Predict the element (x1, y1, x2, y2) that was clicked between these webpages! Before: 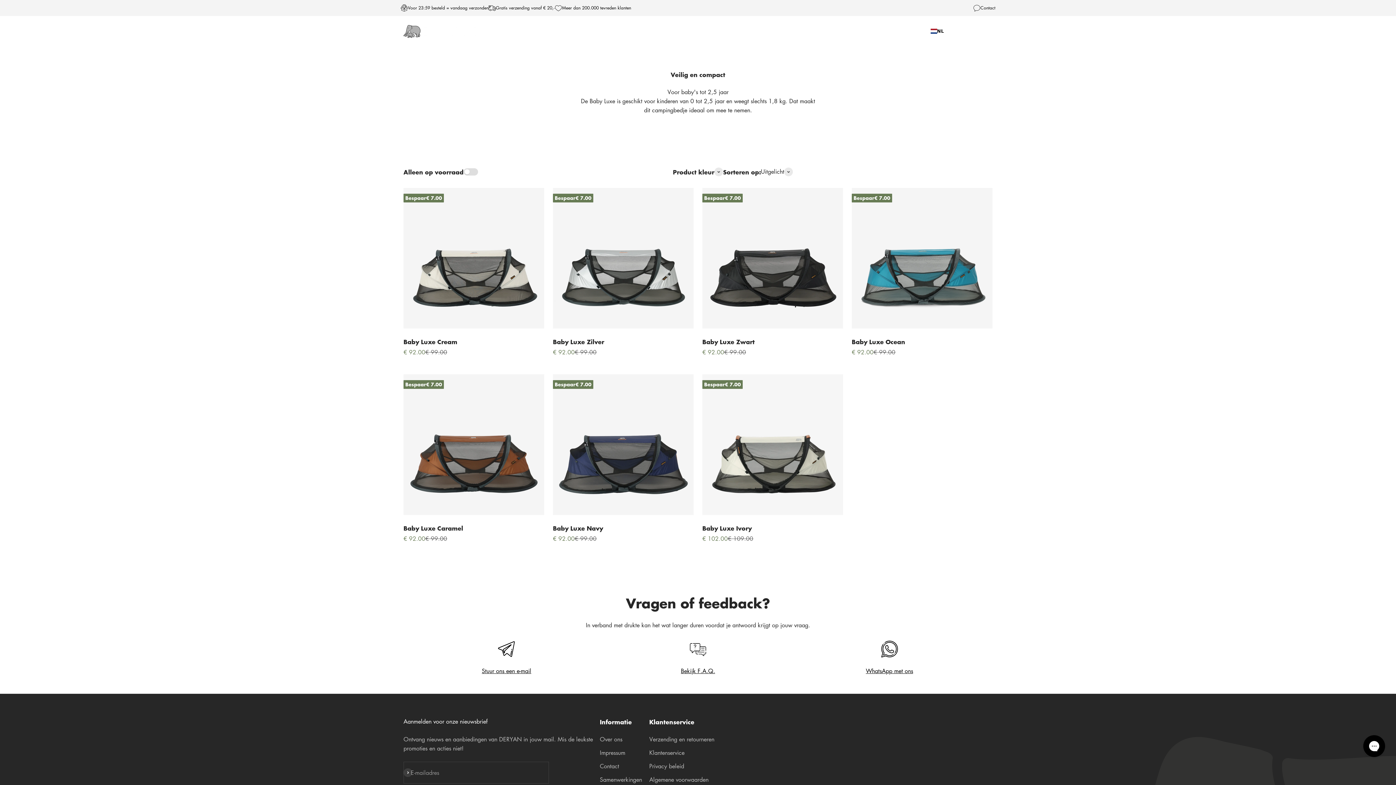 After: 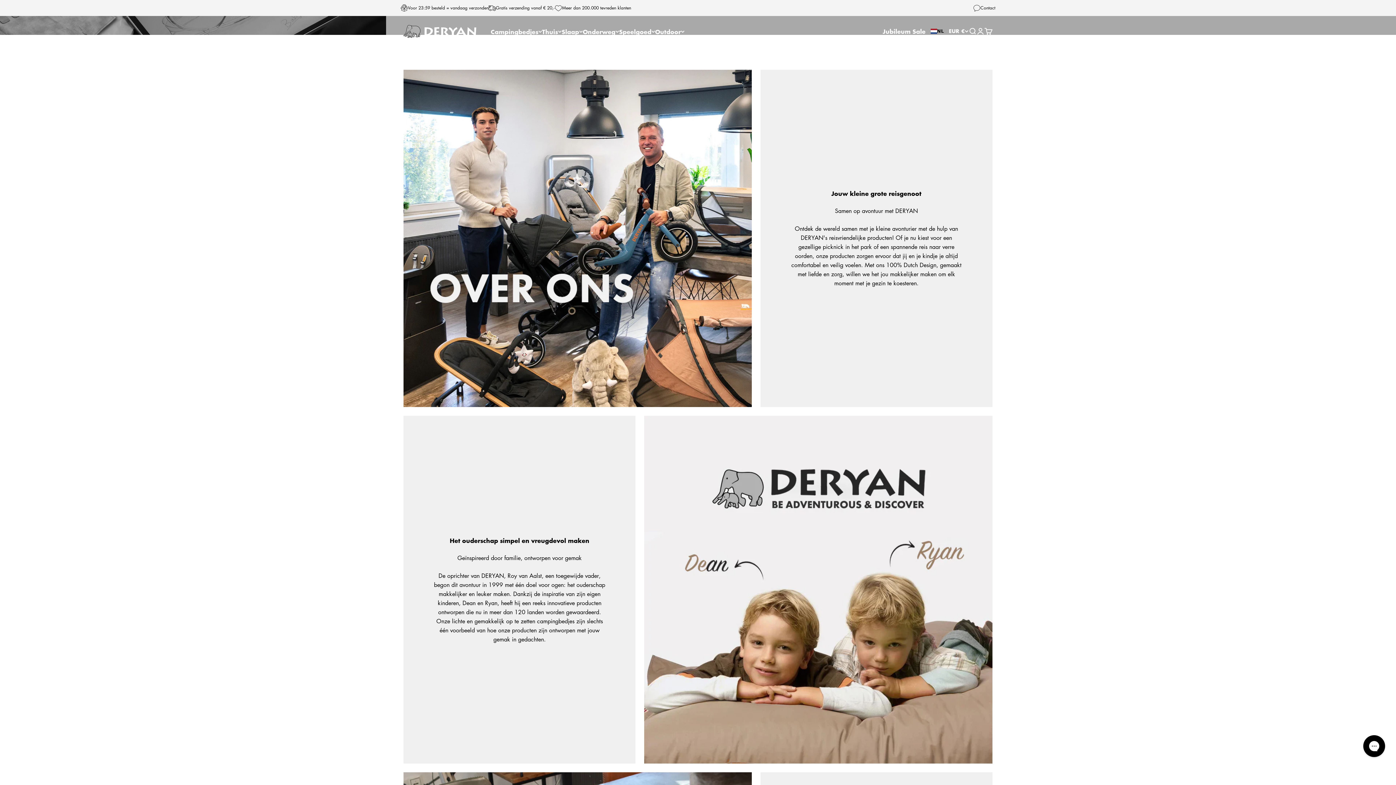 Action: label: Over ons bbox: (599, 735, 622, 744)